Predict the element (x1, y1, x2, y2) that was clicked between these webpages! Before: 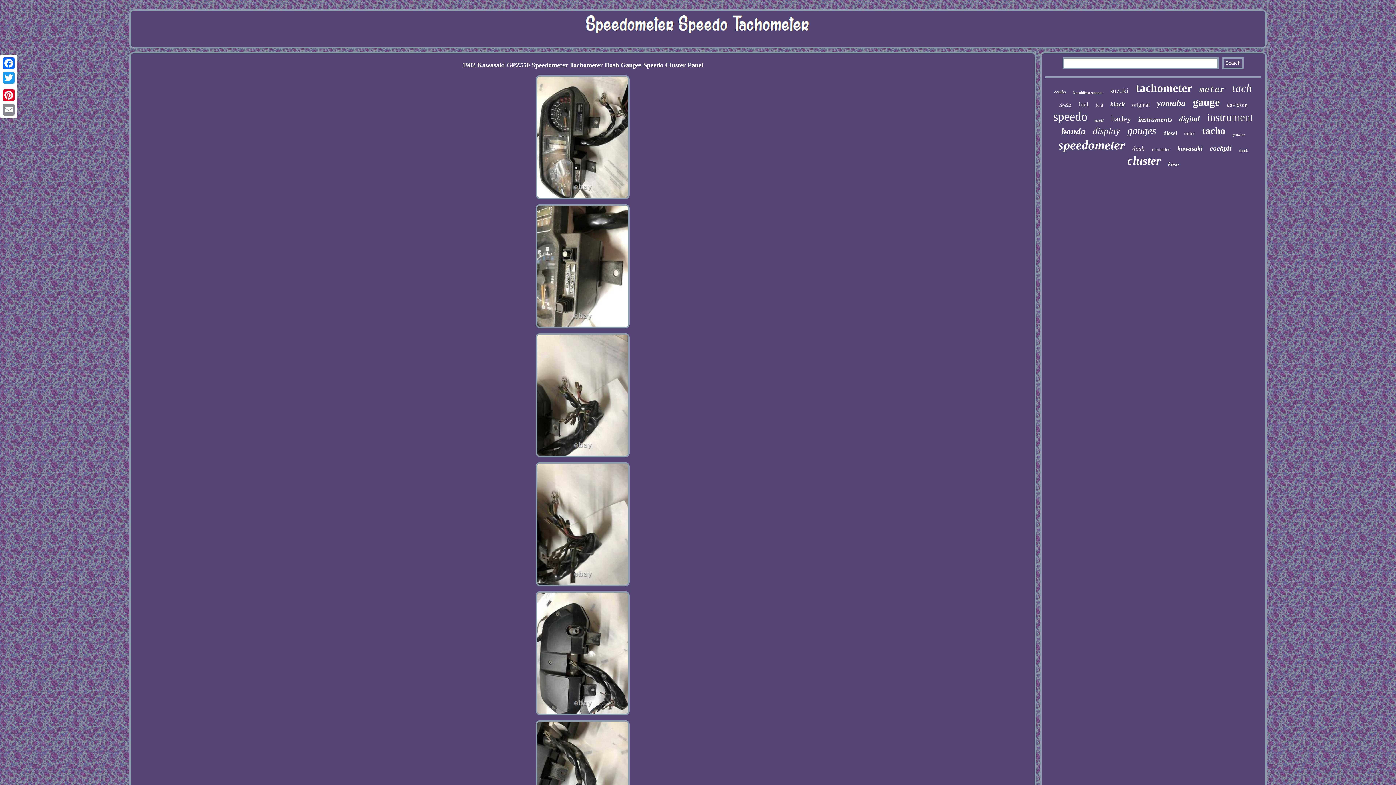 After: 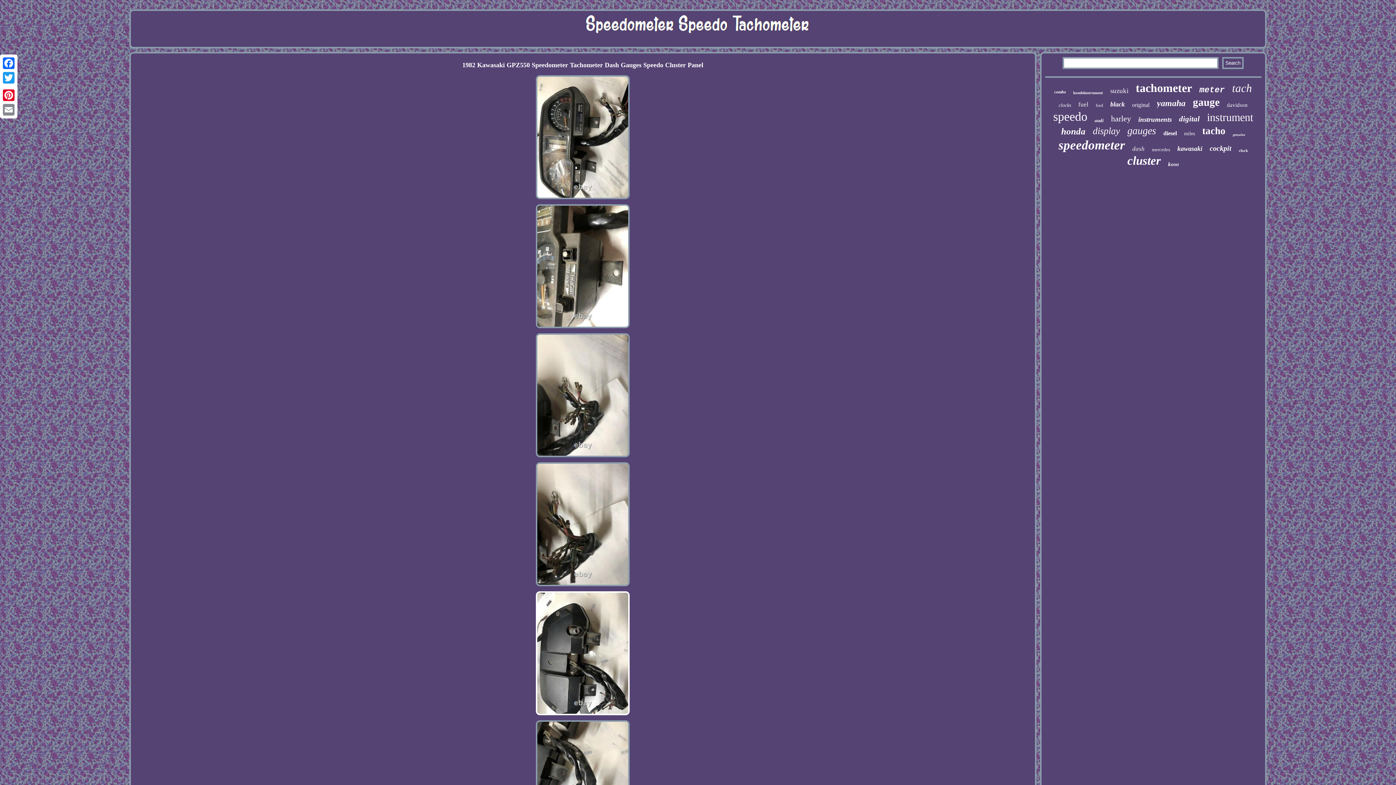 Action: bbox: (534, 713, 631, 718)